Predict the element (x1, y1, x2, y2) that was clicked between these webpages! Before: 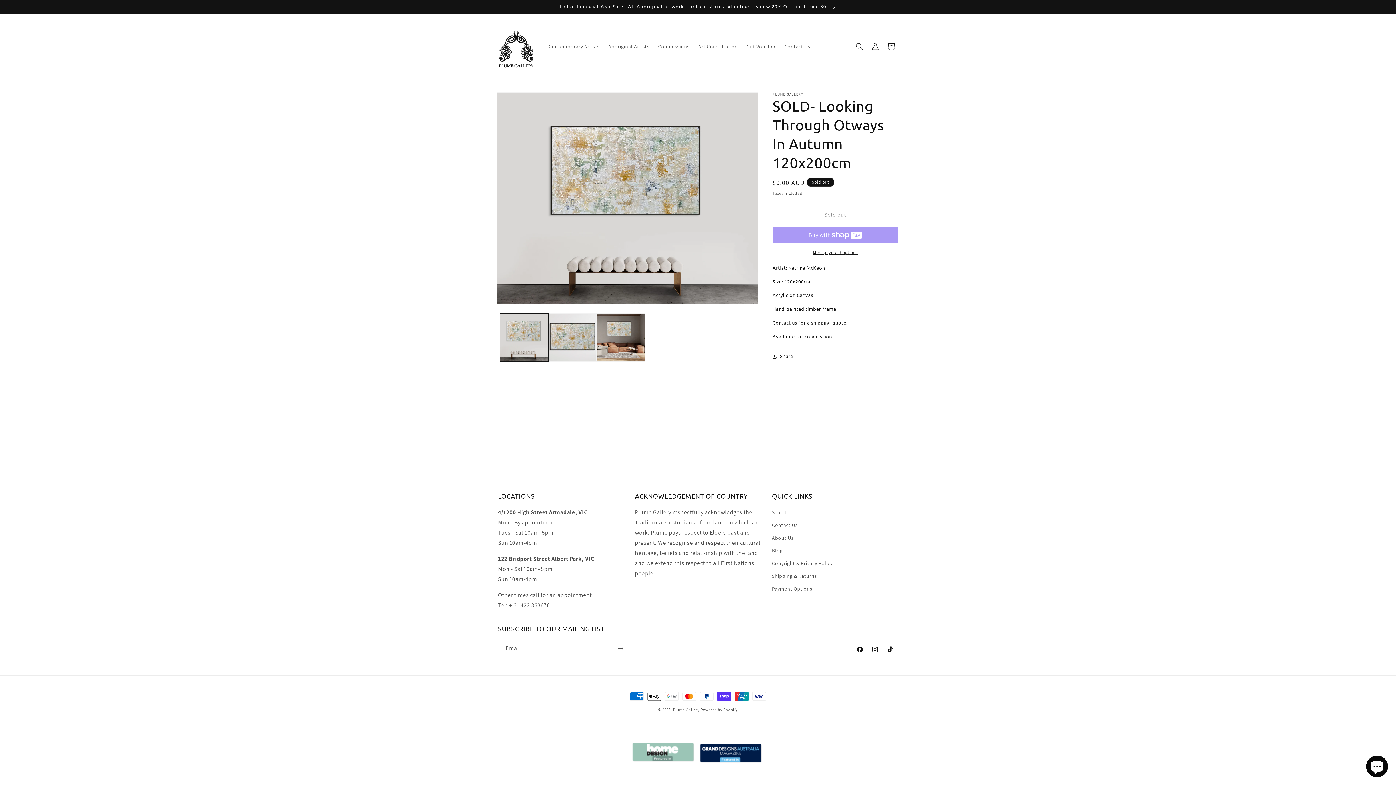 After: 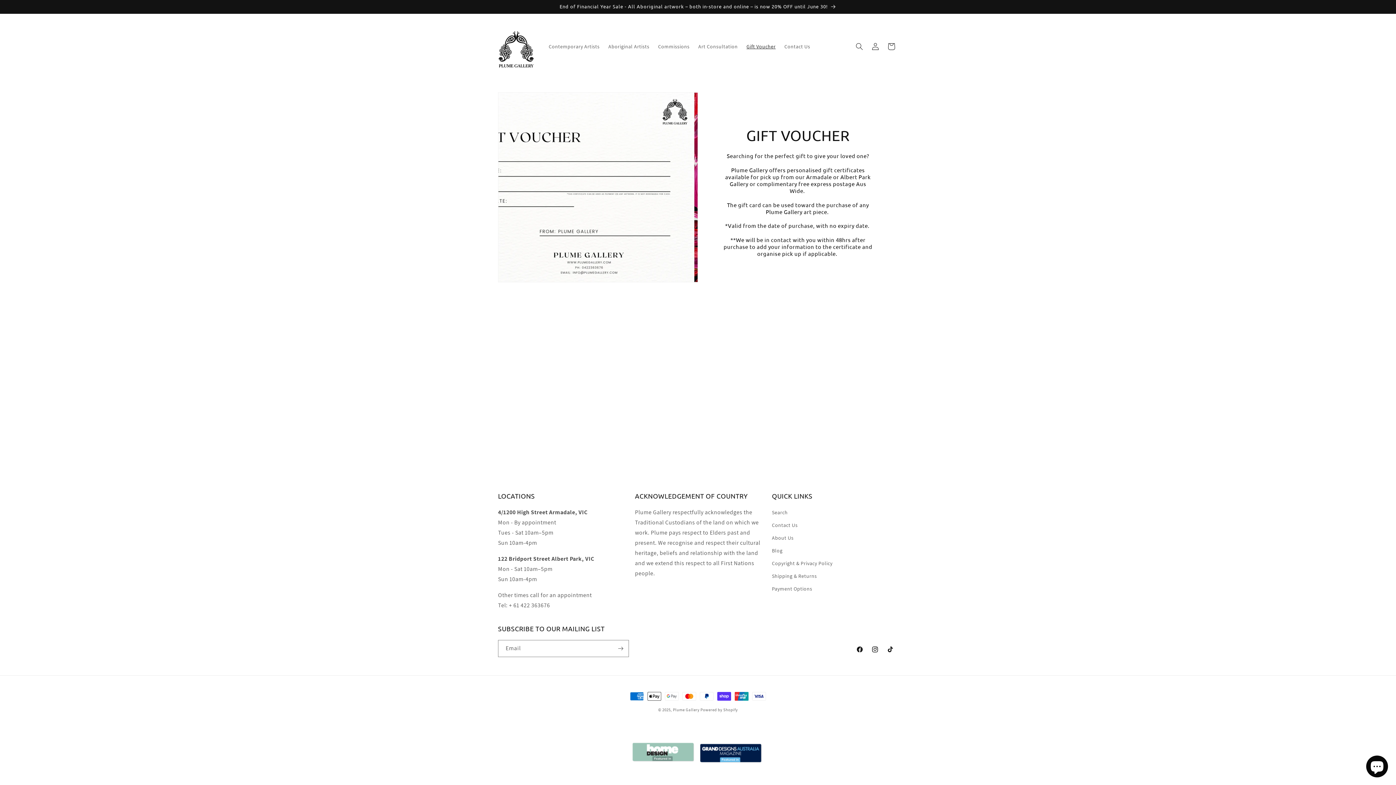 Action: label: Gift Voucher bbox: (742, 38, 780, 54)